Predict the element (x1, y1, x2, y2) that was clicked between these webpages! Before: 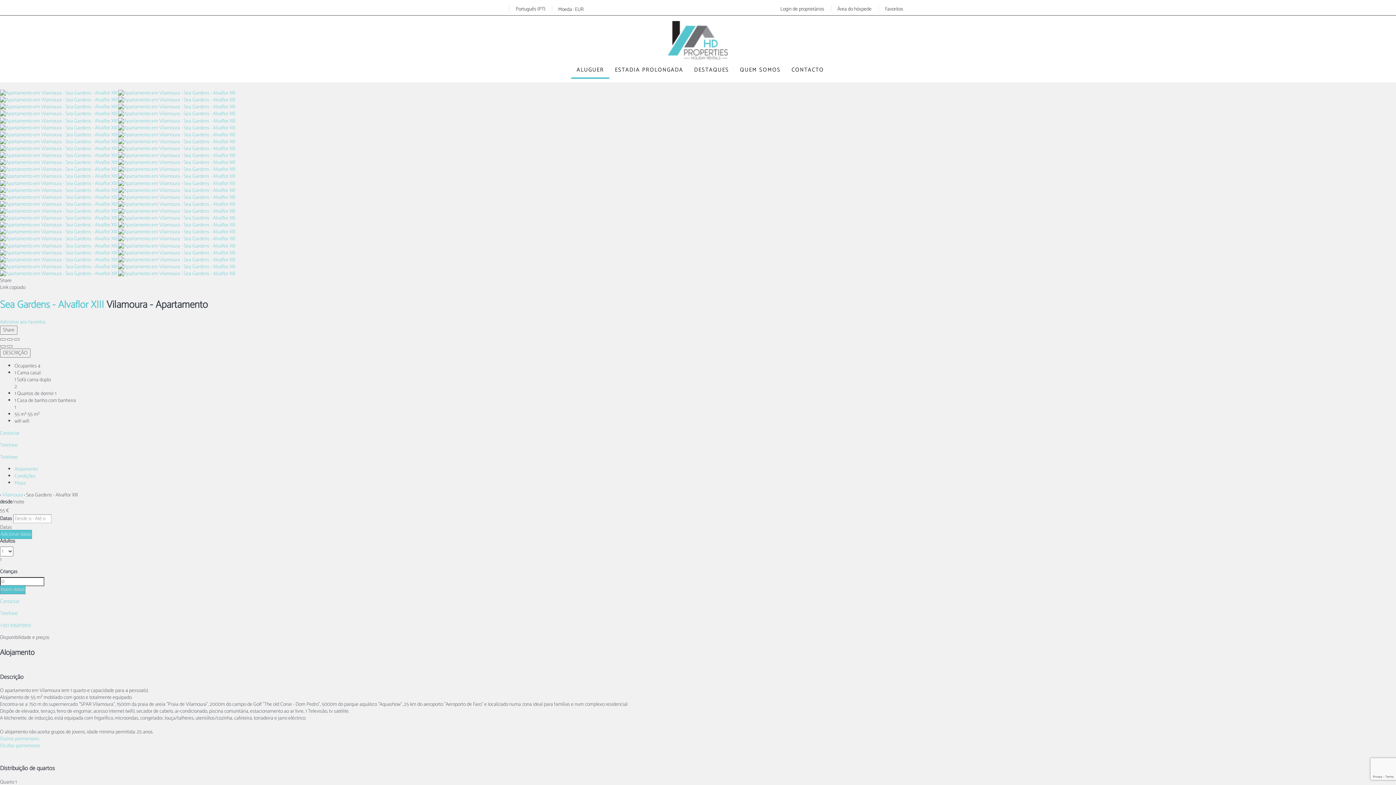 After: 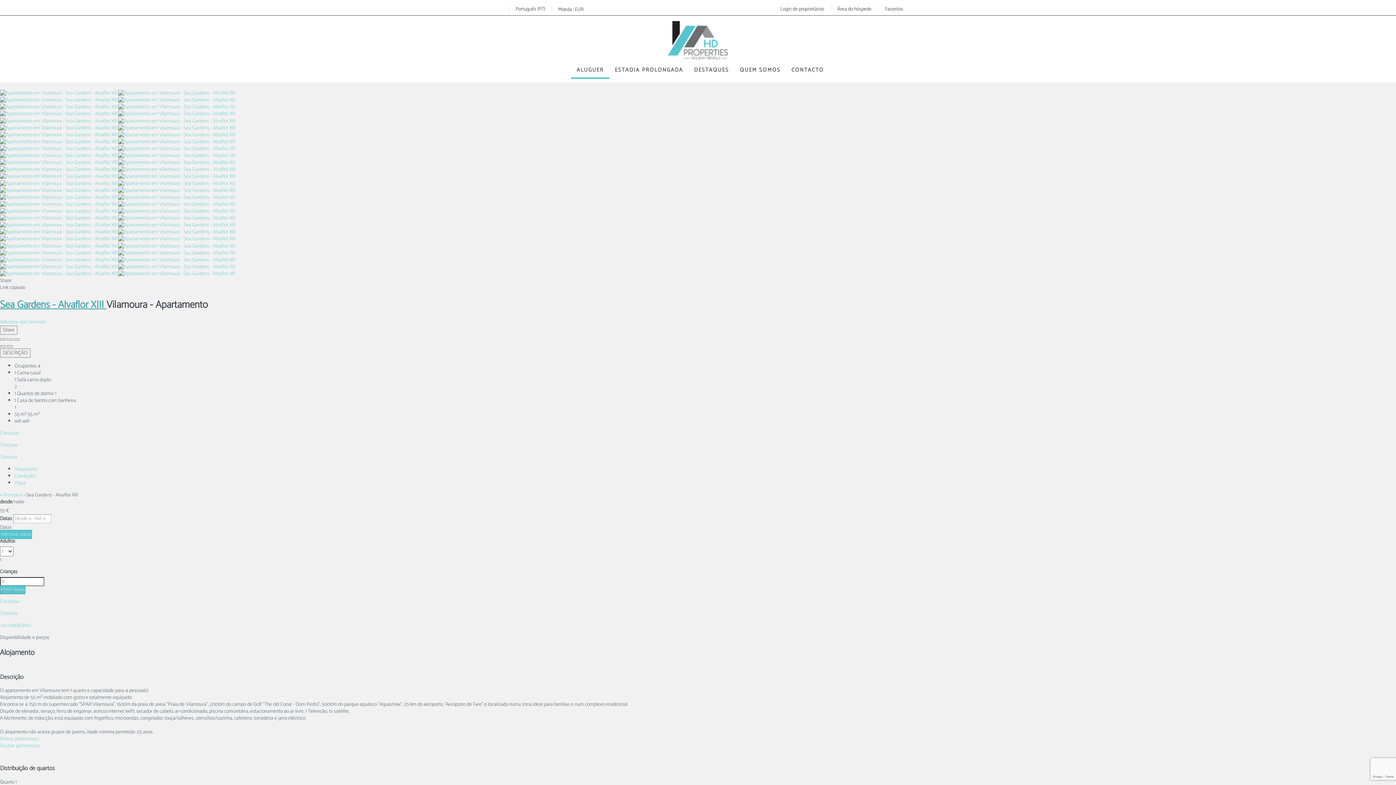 Action: label: Sea Gardens - Alvaflor XIII  bbox: (0, 296, 106, 313)